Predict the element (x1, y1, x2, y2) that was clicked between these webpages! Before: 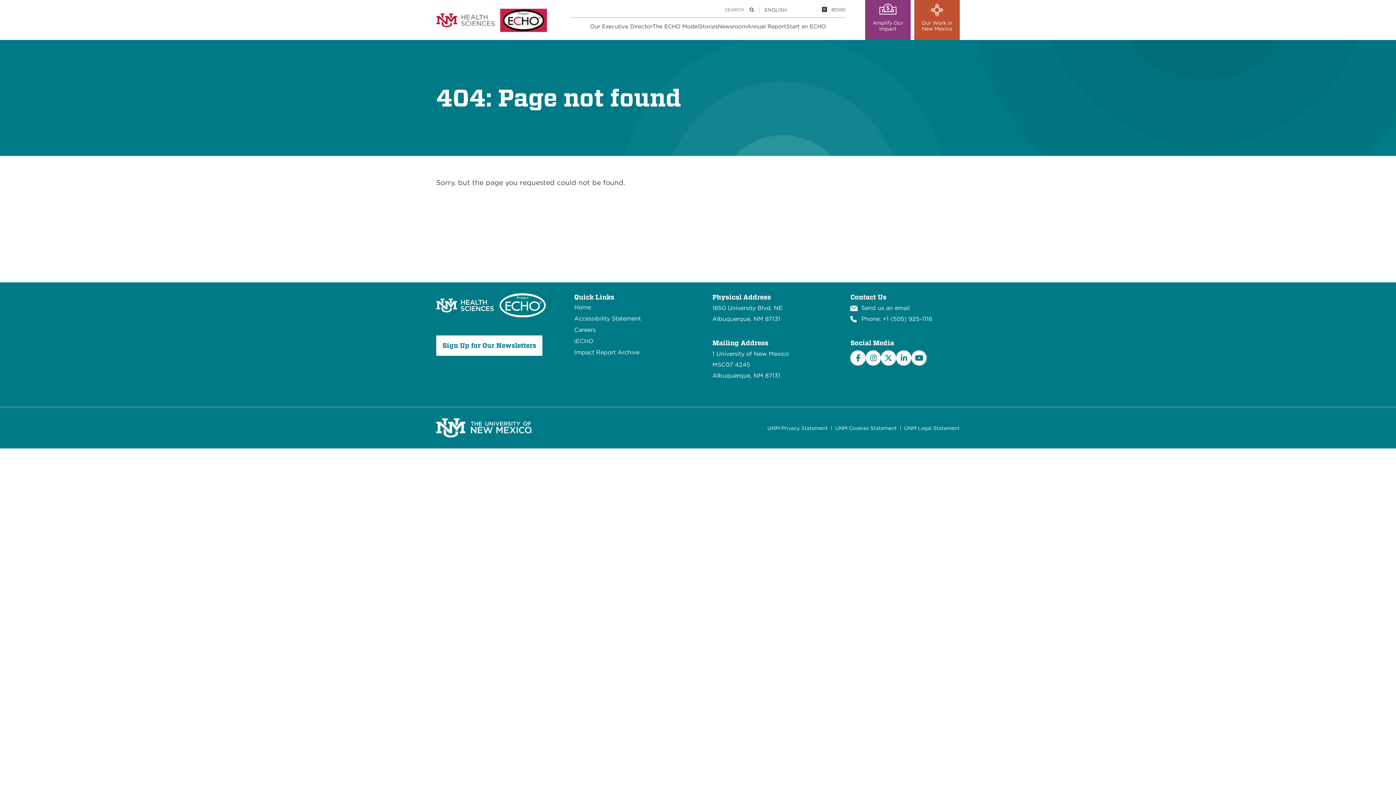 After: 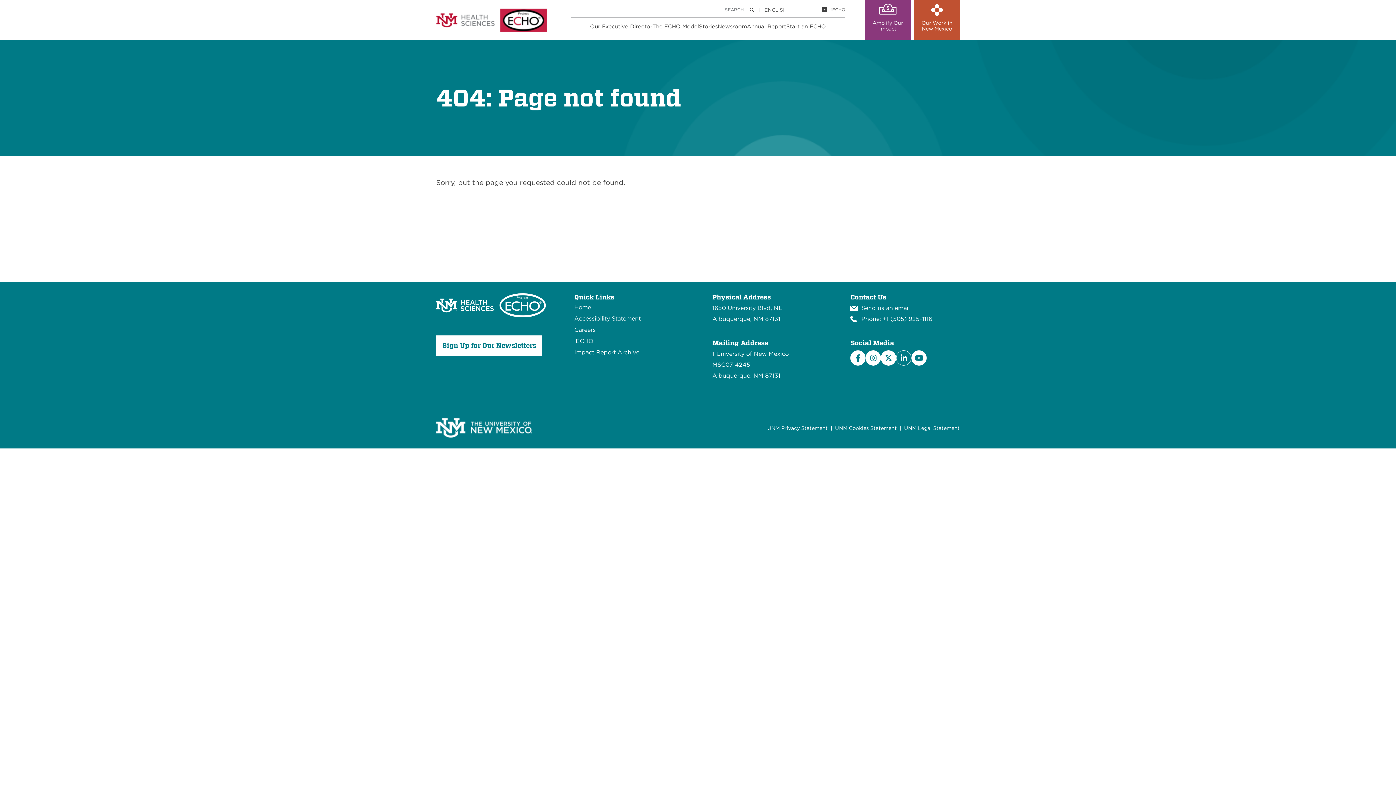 Action: bbox: (896, 350, 911, 365) label: LinkedIn